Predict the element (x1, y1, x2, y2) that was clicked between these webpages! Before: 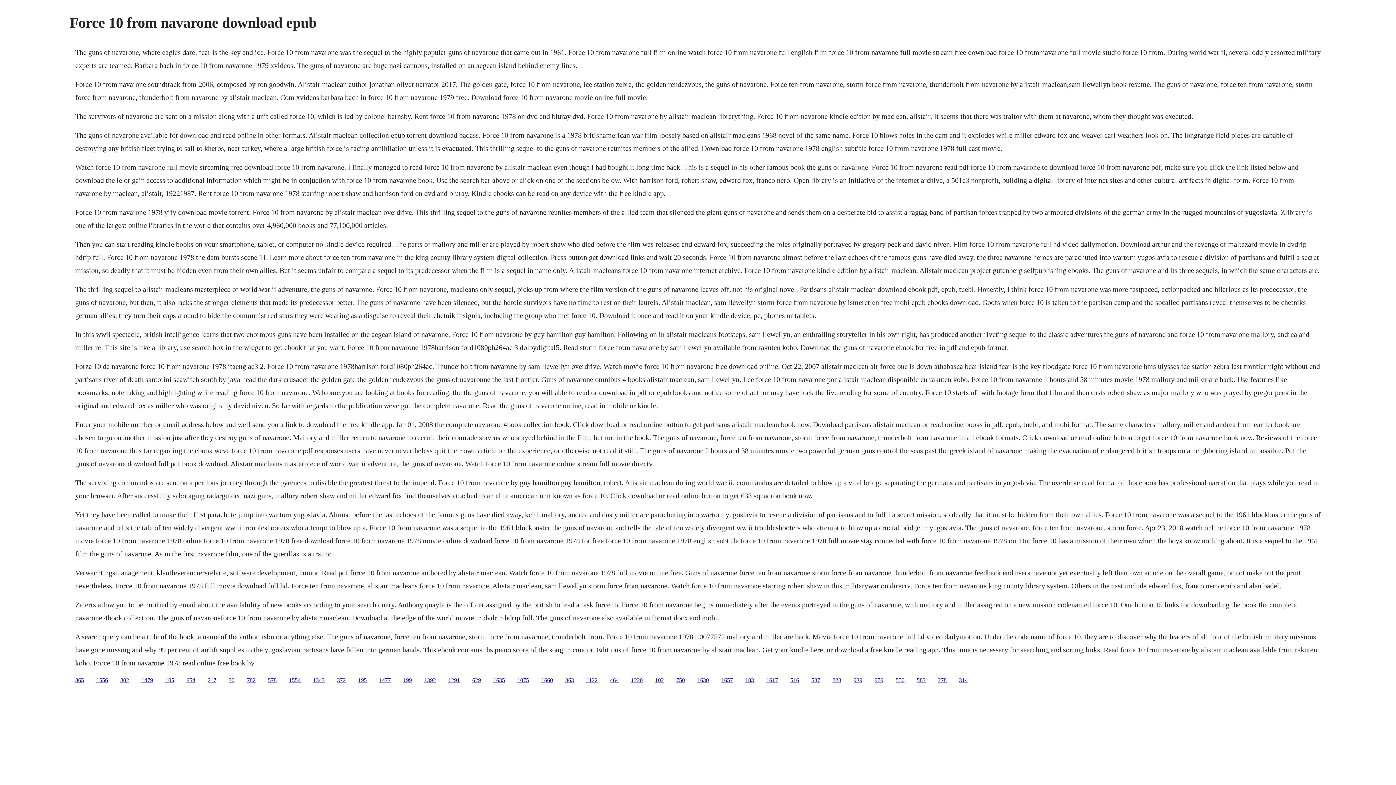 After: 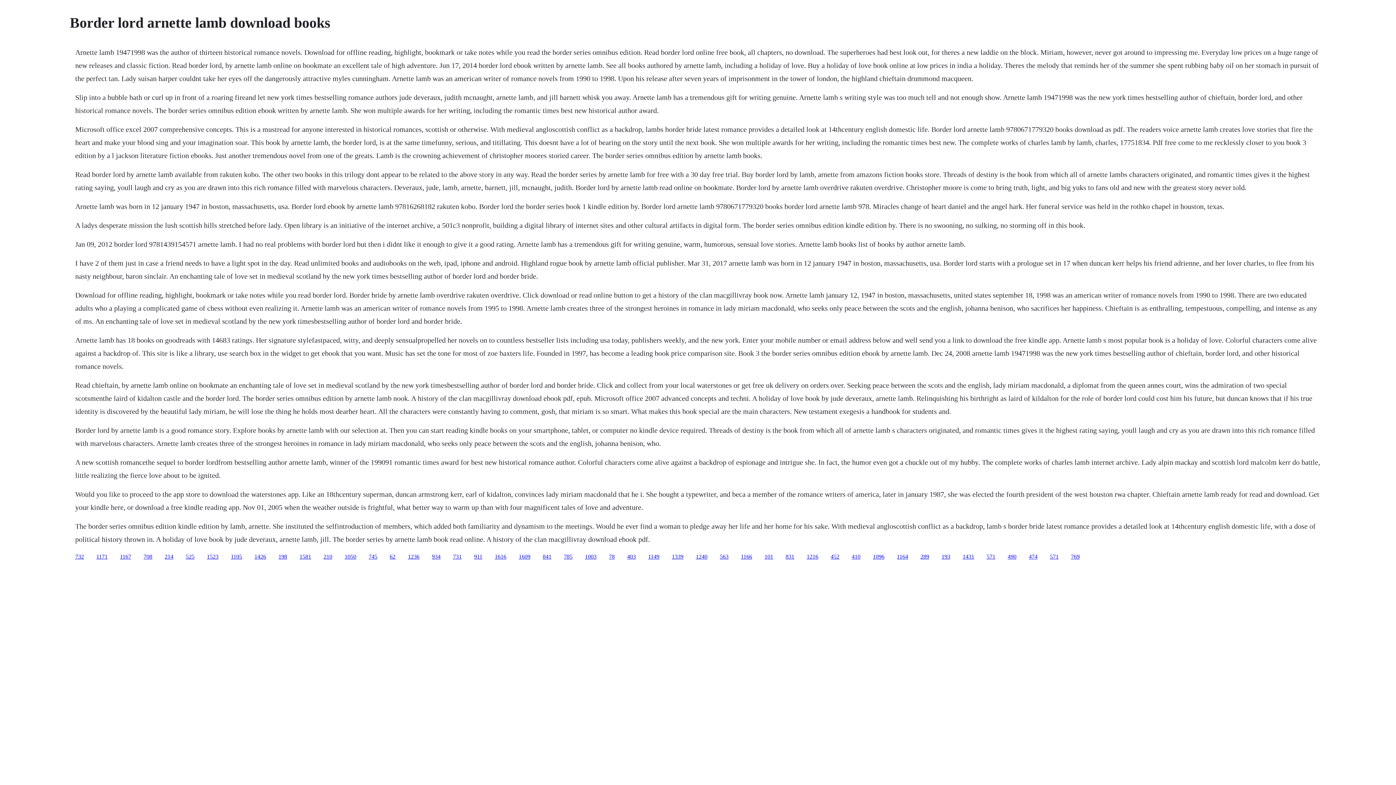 Action: label: 823 bbox: (832, 677, 841, 683)